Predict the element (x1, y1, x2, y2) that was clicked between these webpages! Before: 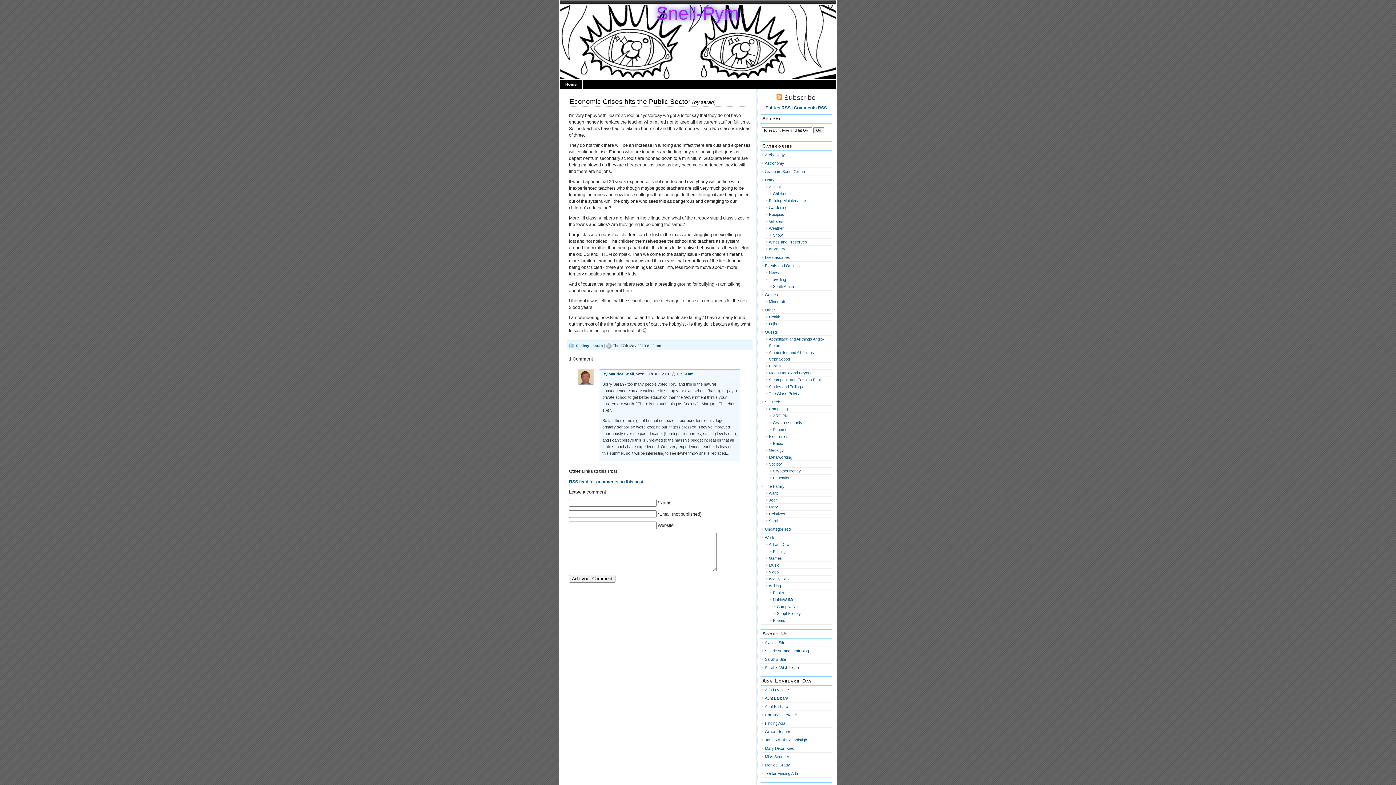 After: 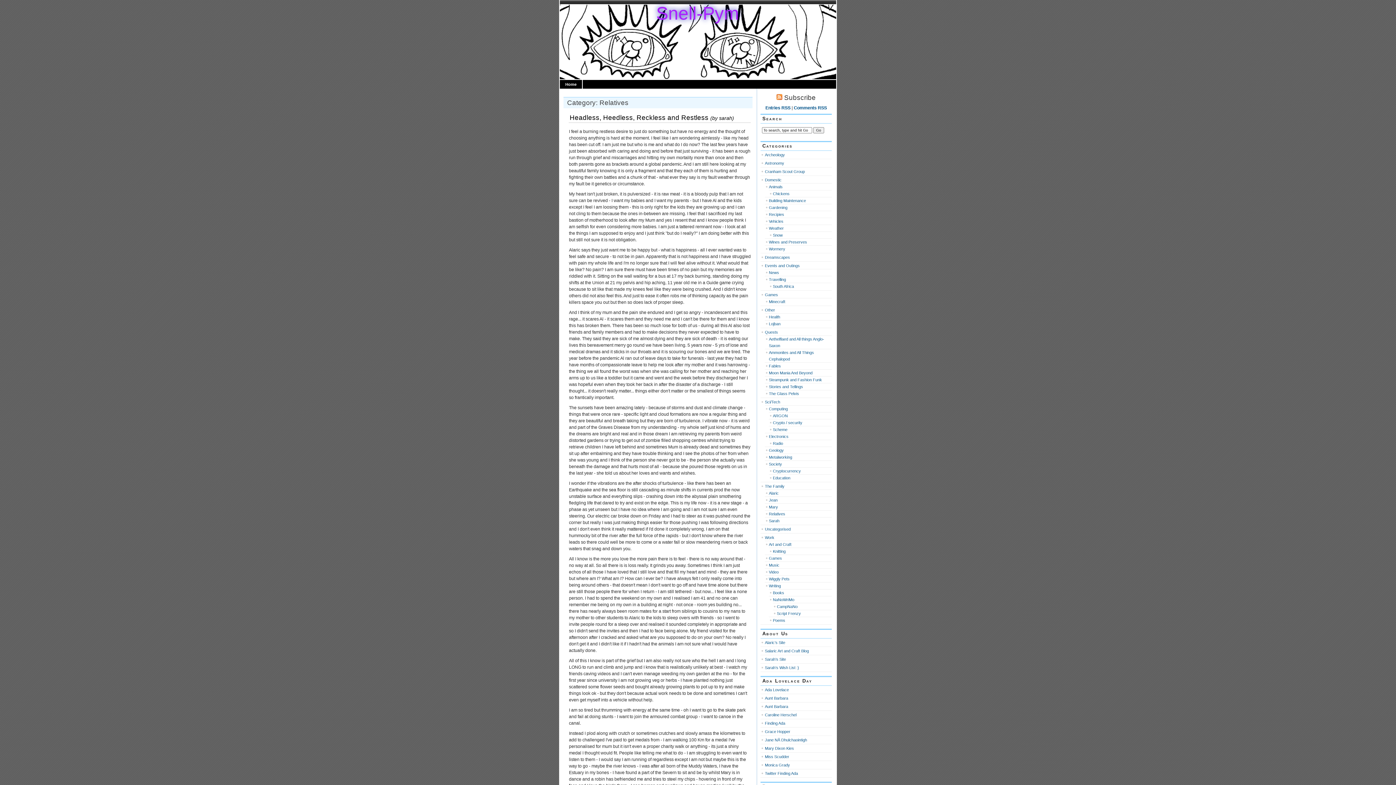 Action: bbox: (769, 512, 785, 516) label: Relatives